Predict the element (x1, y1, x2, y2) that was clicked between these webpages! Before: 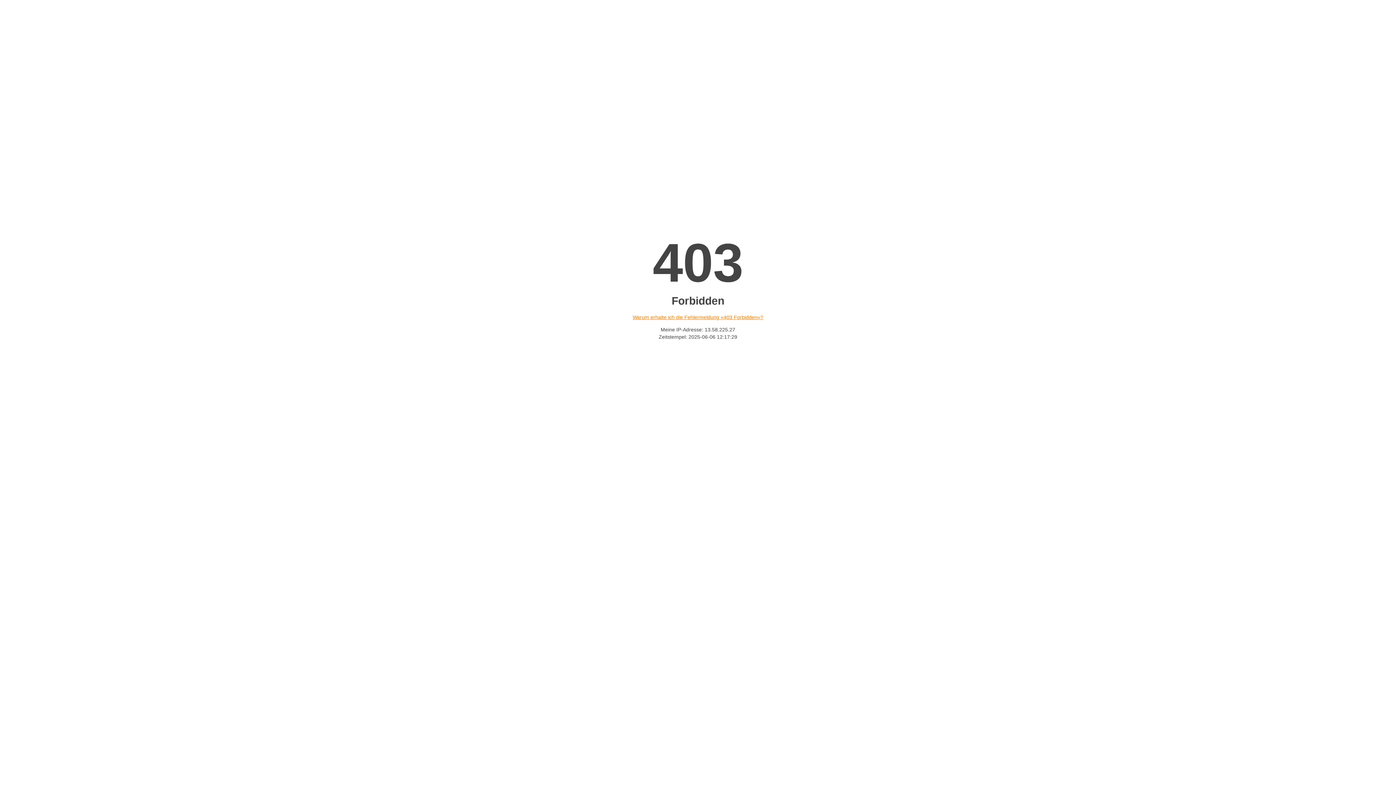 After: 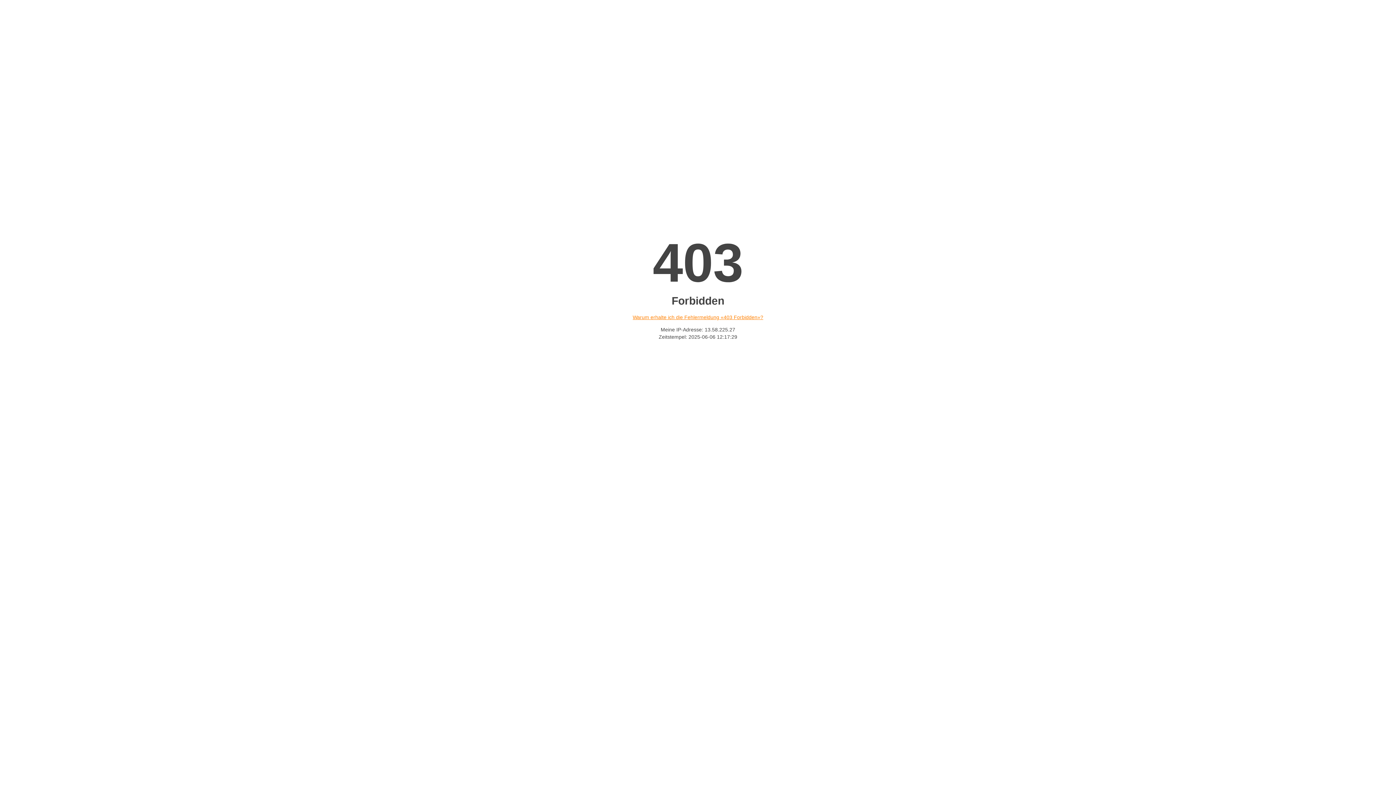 Action: bbox: (632, 314, 763, 320) label: Warum erhalte ich die Fehlermeldung «403 Forbidden»?